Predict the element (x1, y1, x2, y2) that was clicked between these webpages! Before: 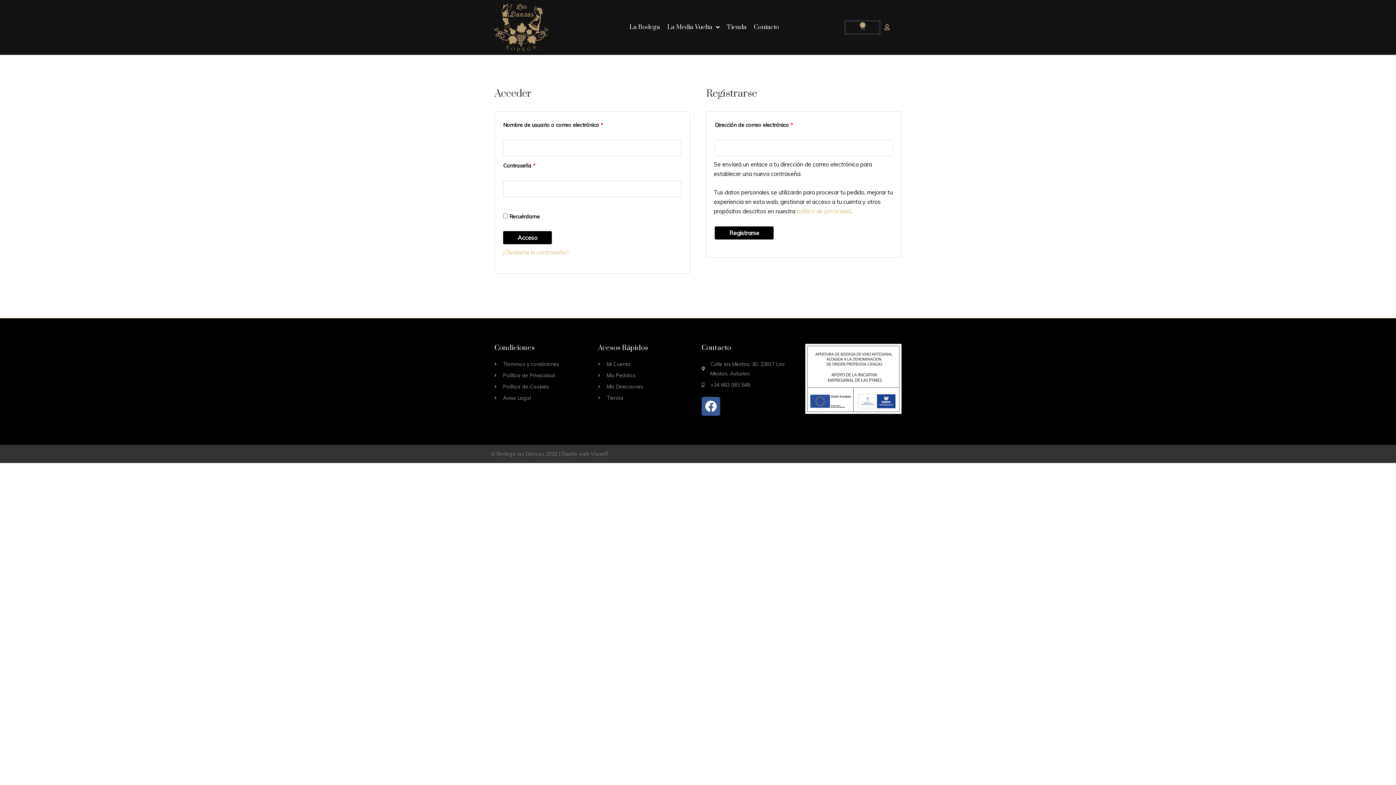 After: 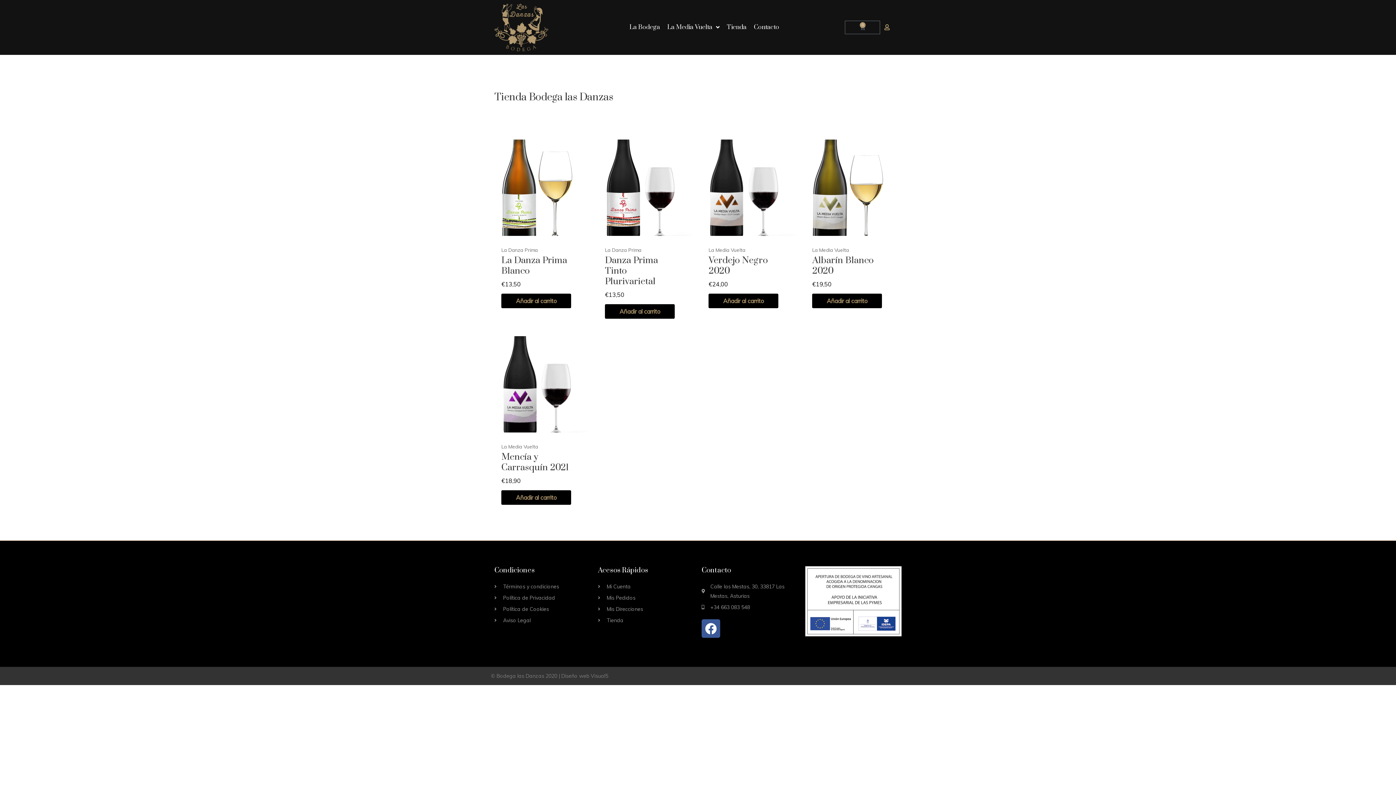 Action: label: Tienda bbox: (598, 393, 694, 403)